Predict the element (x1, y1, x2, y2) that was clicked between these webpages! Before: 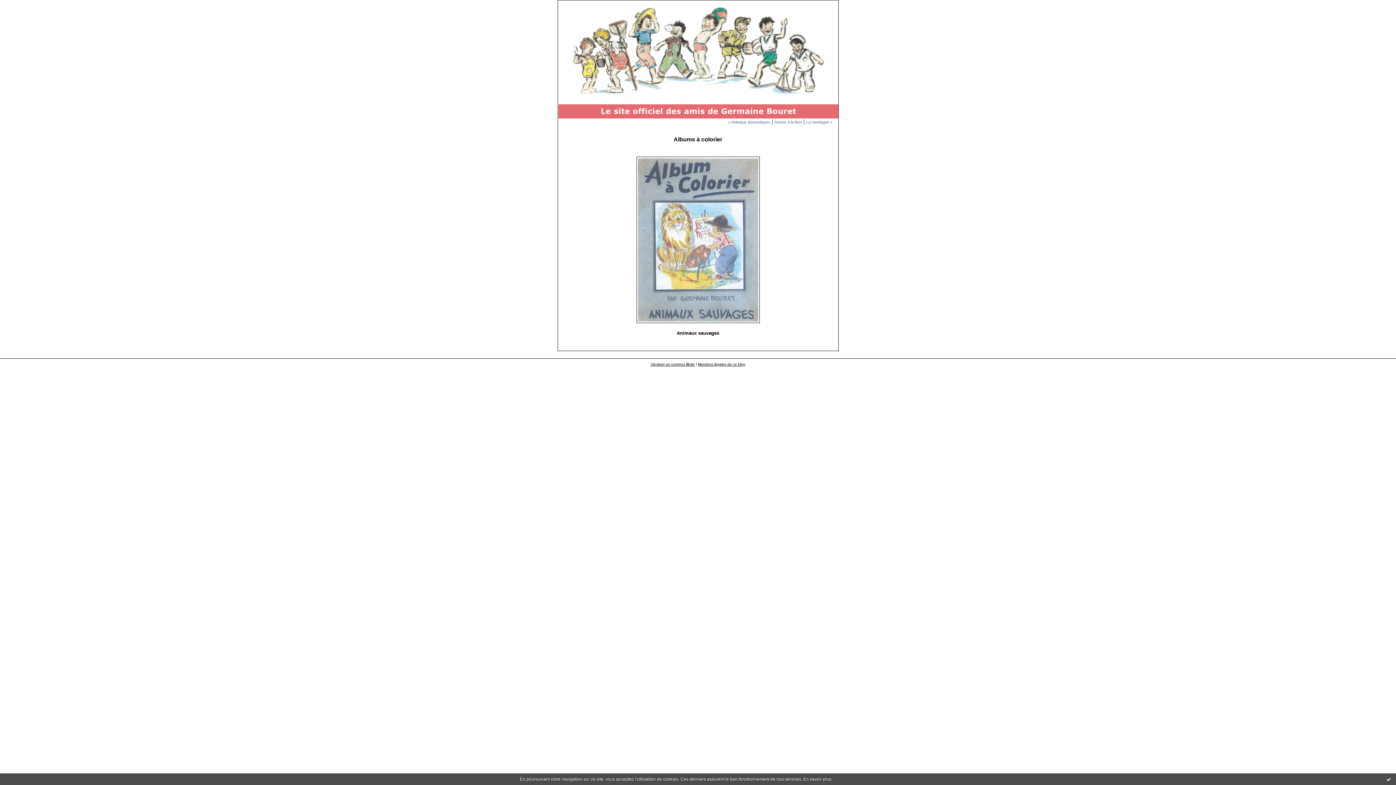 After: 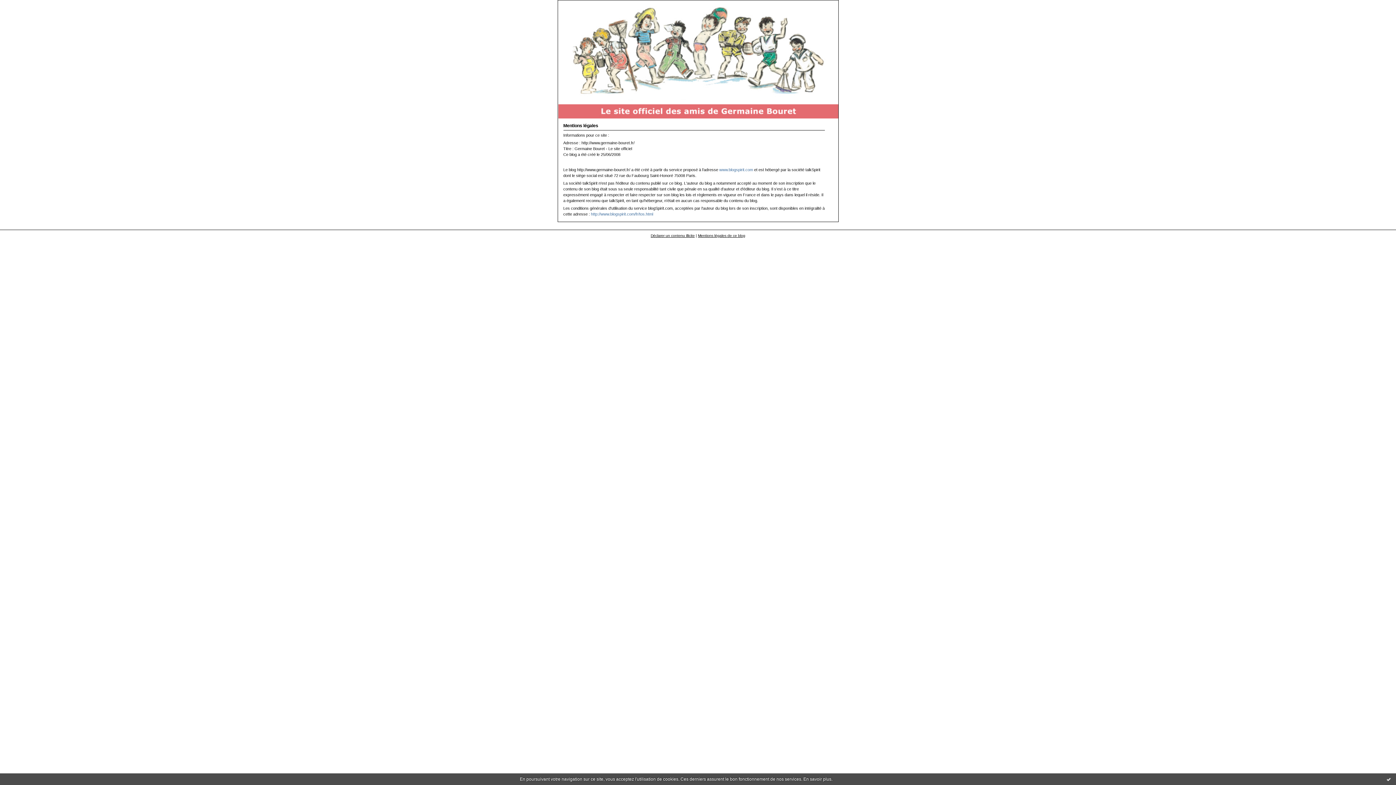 Action: label: Mentions légales de ce blog bbox: (698, 362, 745, 366)